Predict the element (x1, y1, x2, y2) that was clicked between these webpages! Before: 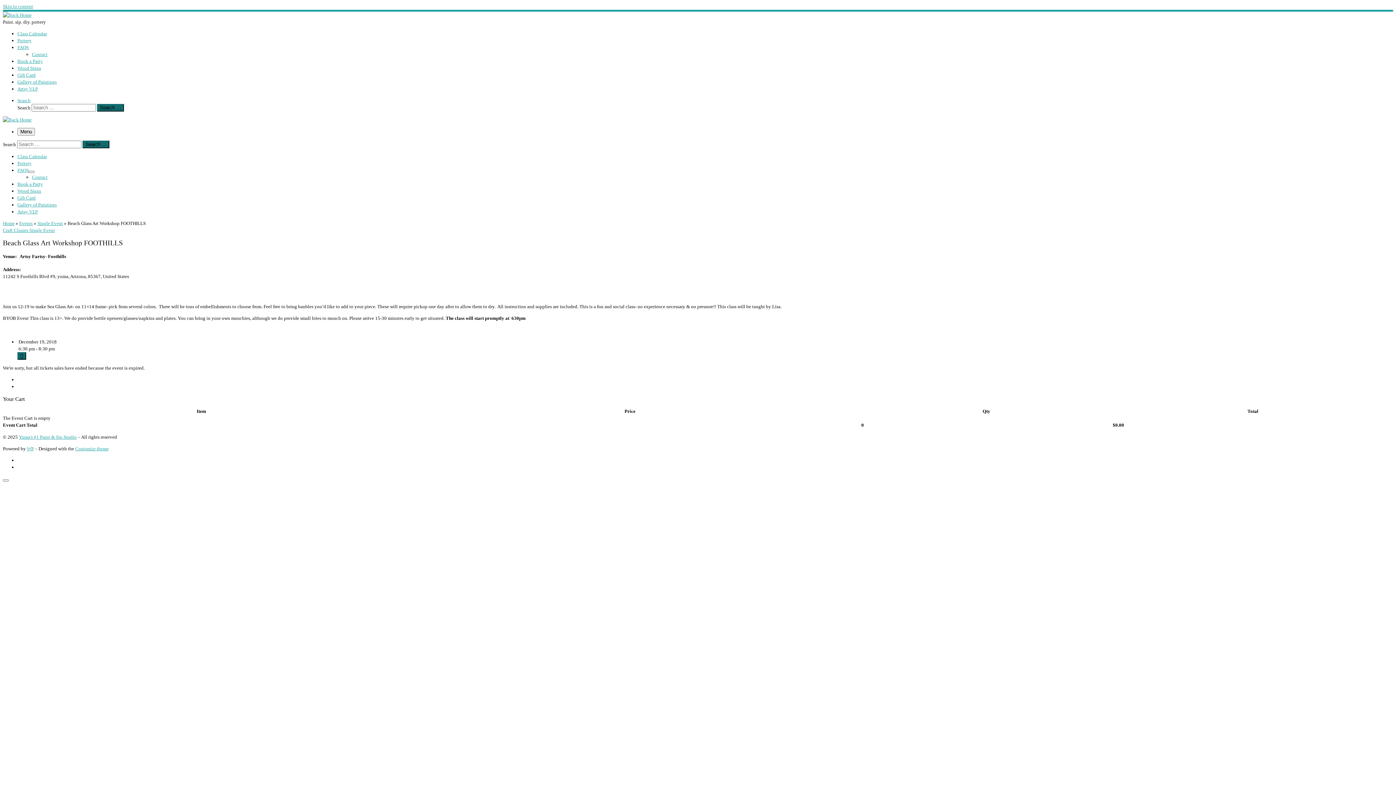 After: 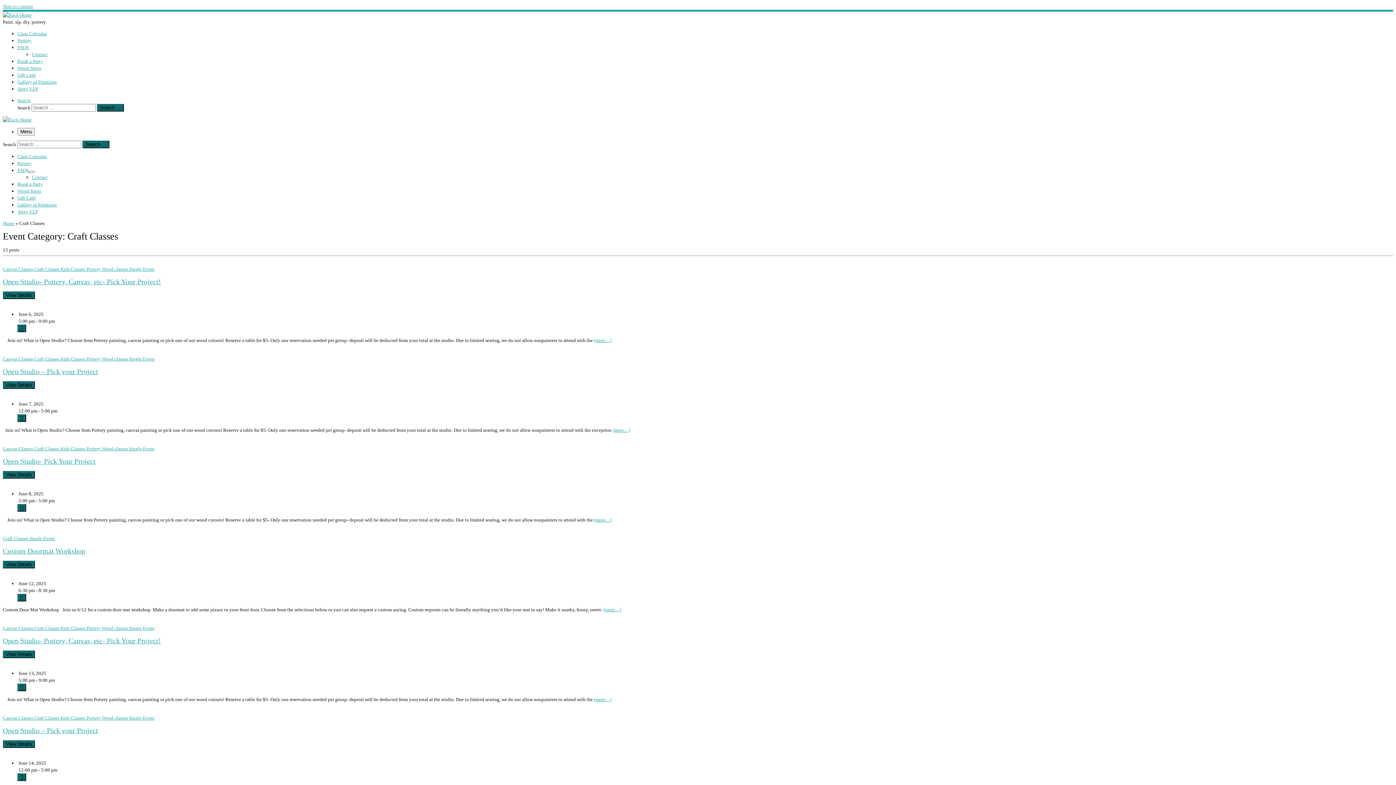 Action: bbox: (2, 227, 29, 233) label: Craft Classes 